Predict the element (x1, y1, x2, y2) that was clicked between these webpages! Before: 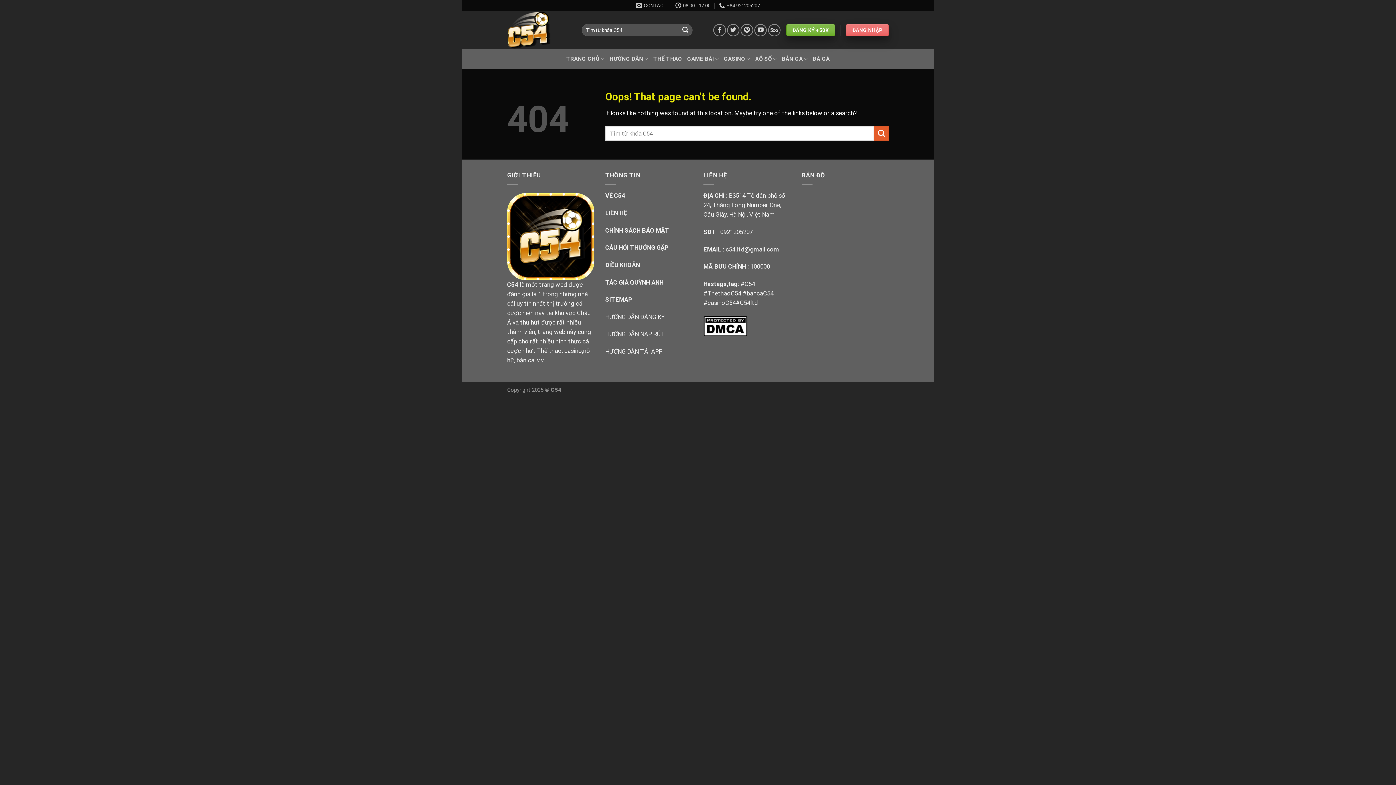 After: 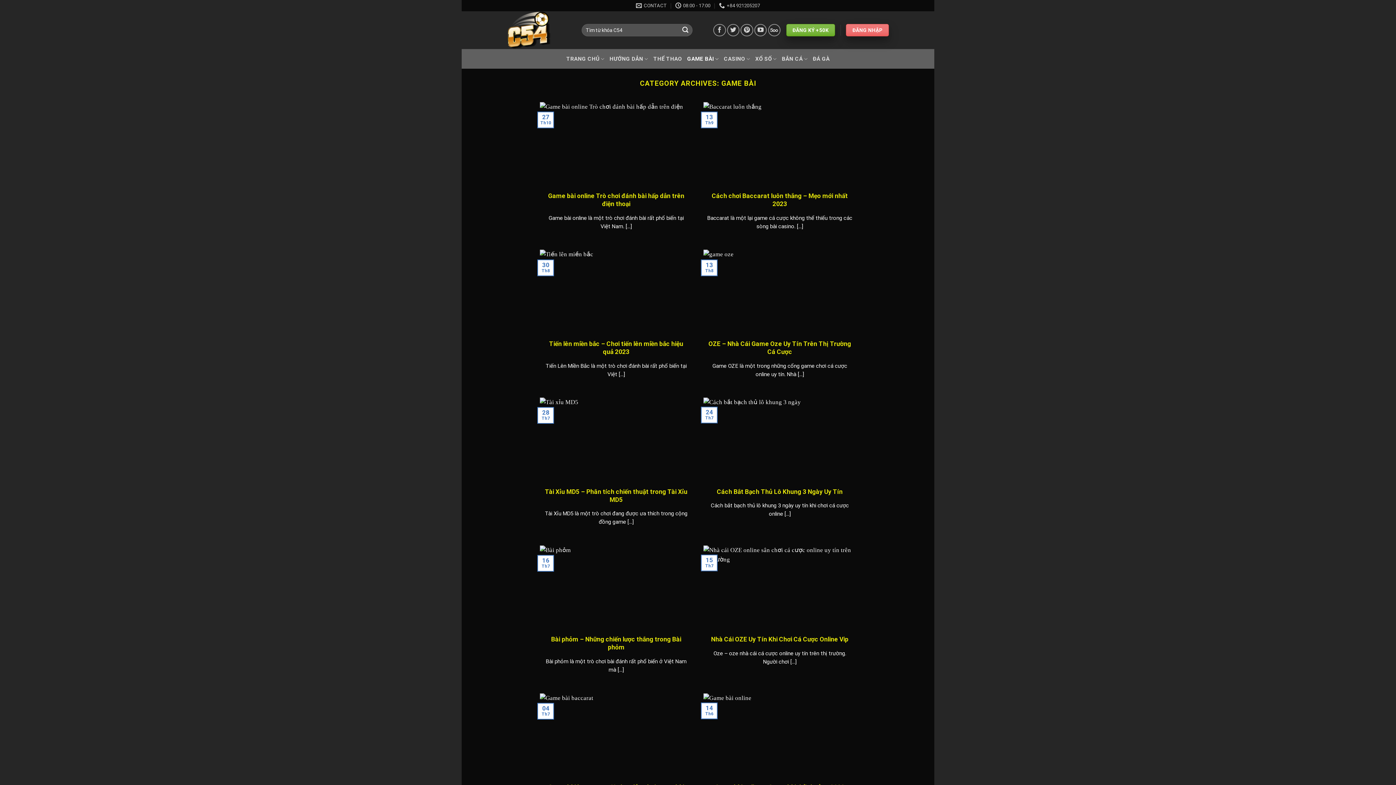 Action: bbox: (687, 51, 719, 66) label: GAME BÀI